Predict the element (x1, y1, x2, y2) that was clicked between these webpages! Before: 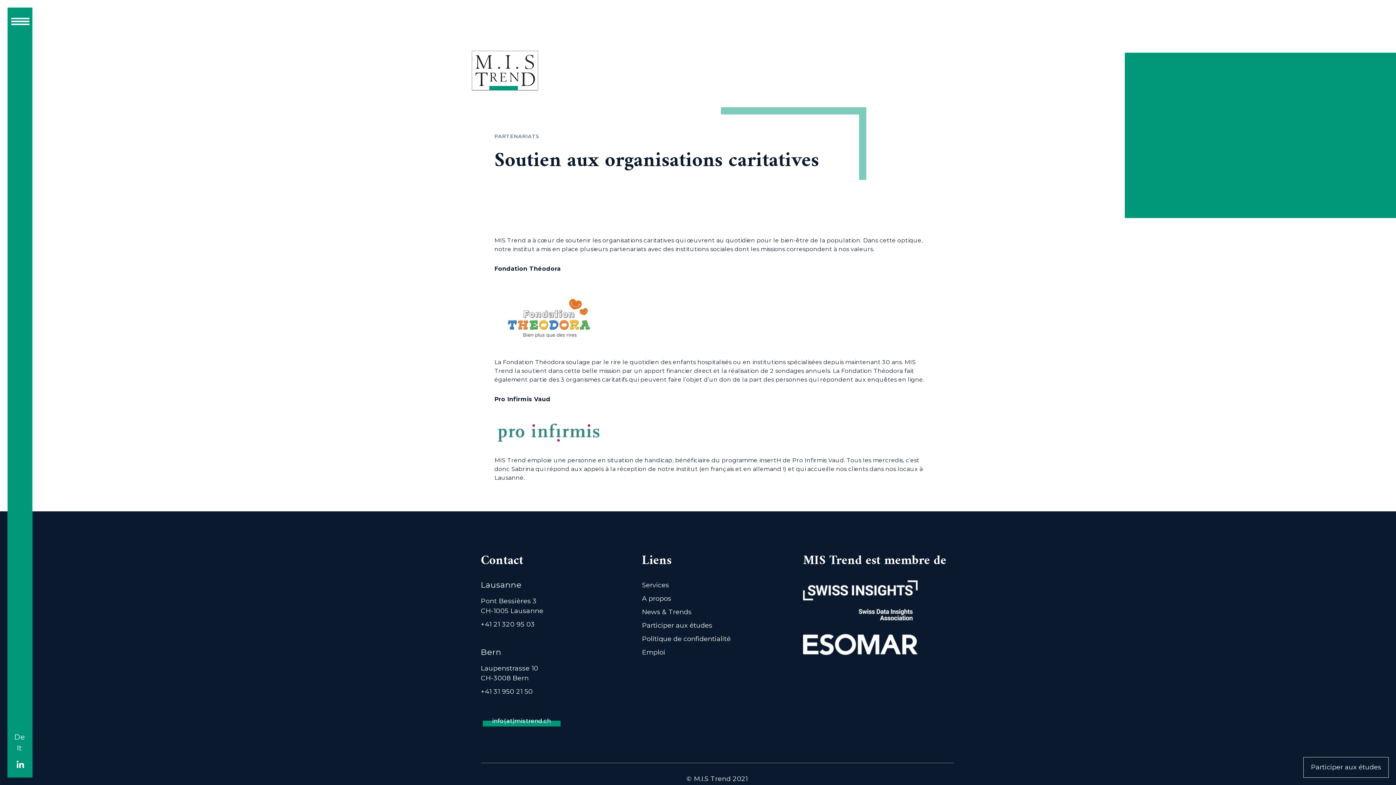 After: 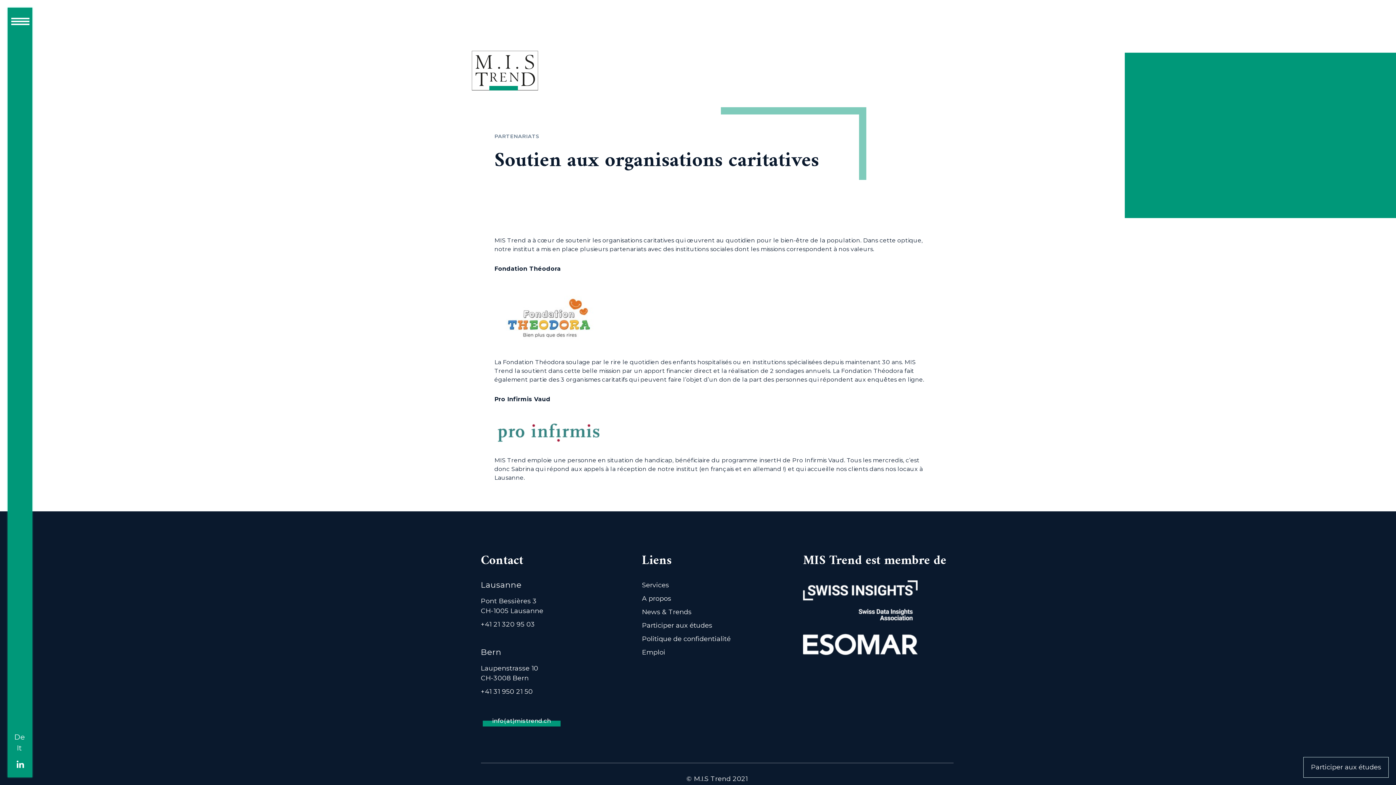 Action: bbox: (16, 757, 24, 764)